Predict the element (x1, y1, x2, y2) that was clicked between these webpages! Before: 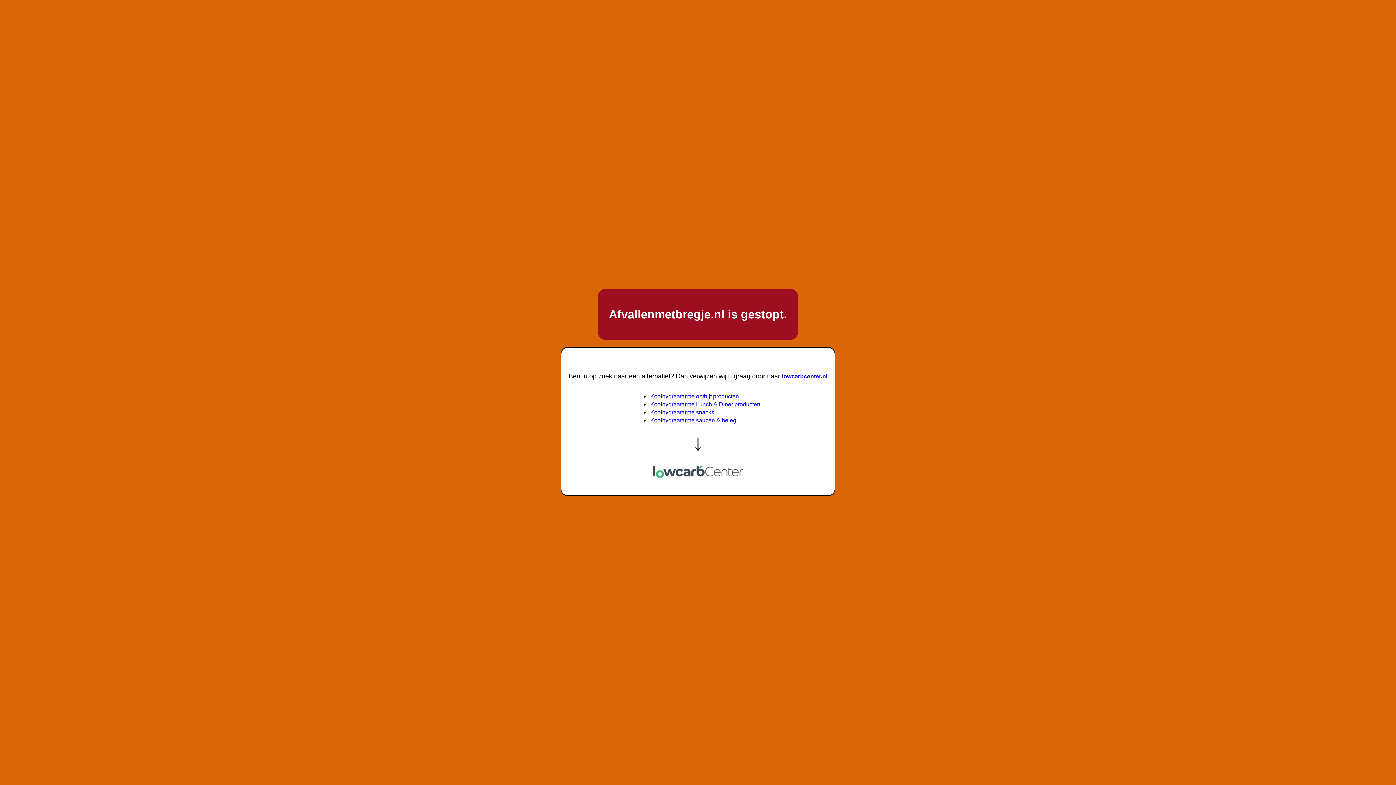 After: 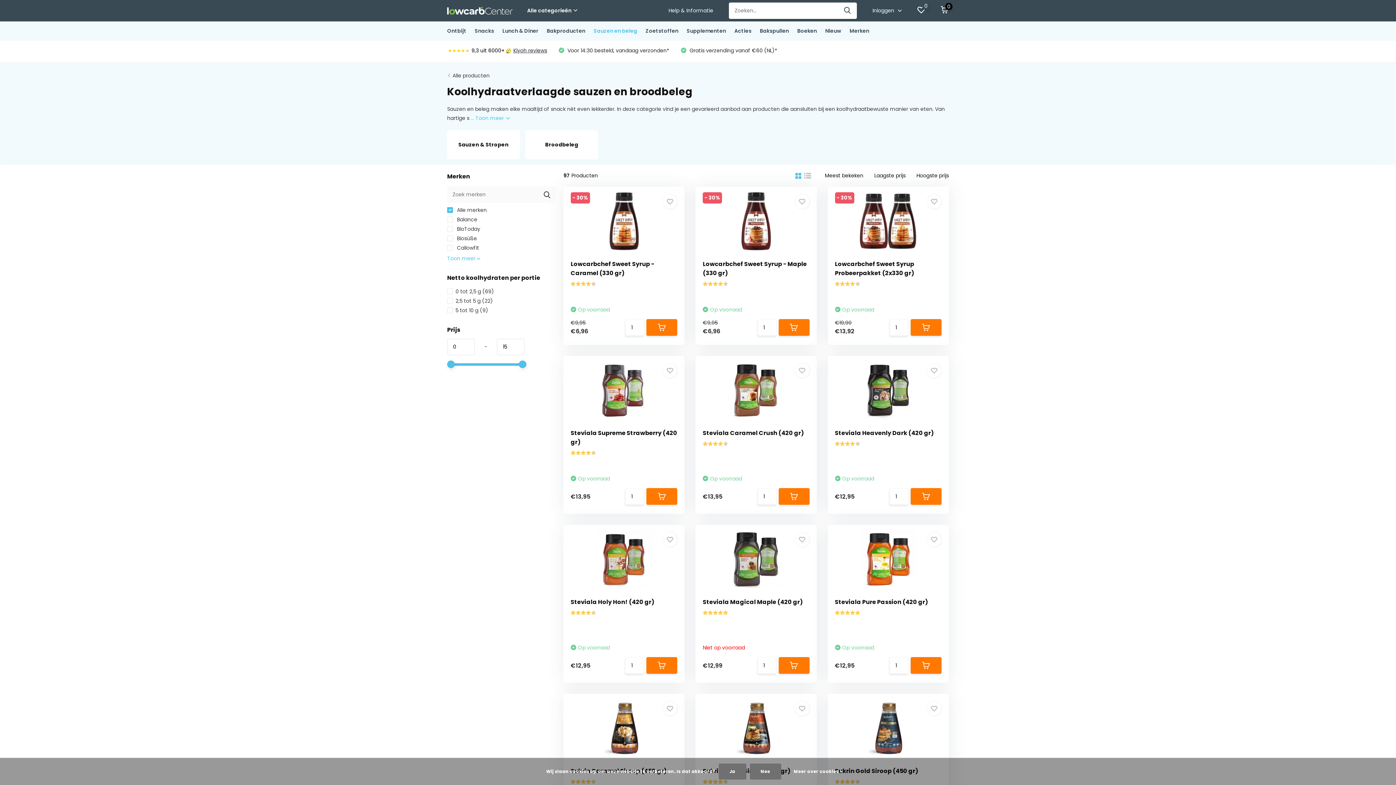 Action: label: Koolhydraatarme sauzen & beleg bbox: (650, 417, 736, 423)